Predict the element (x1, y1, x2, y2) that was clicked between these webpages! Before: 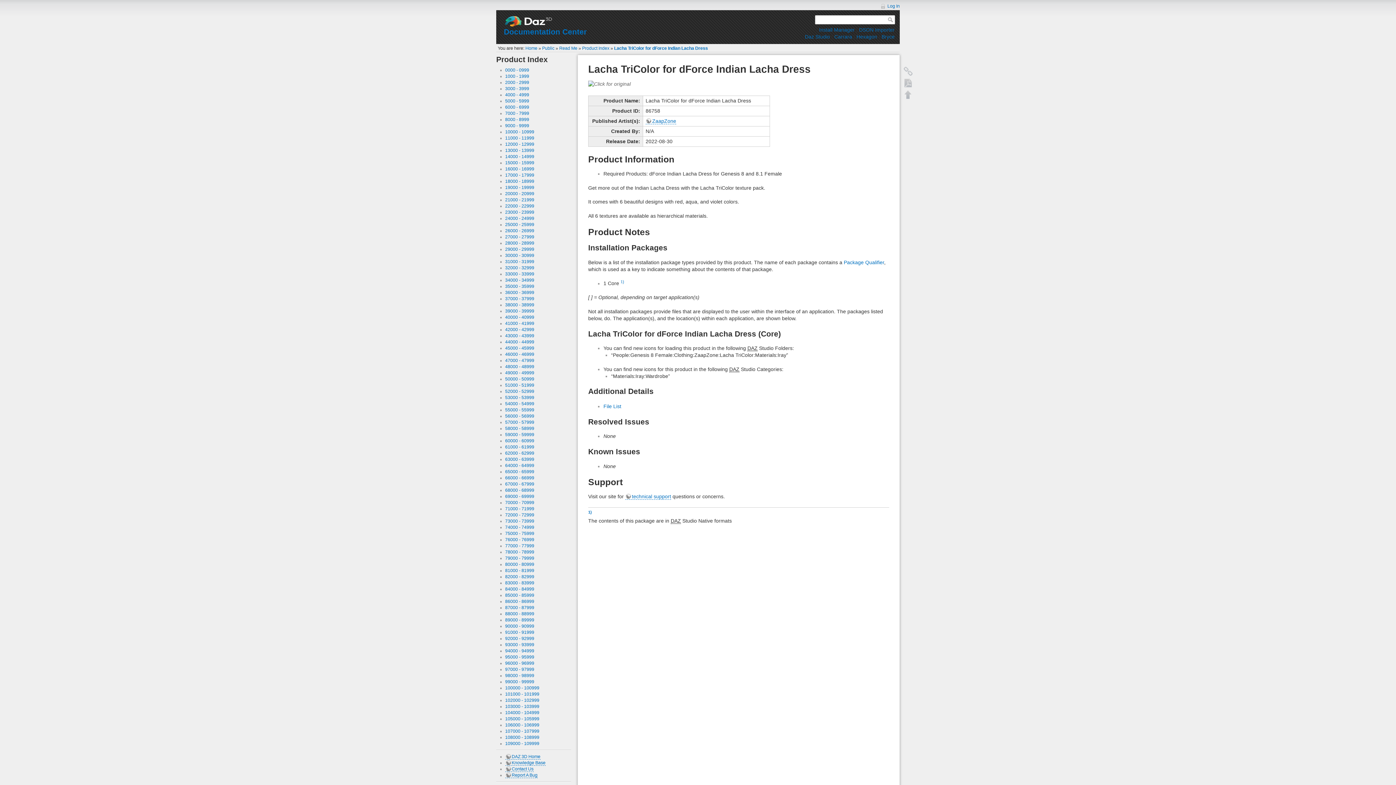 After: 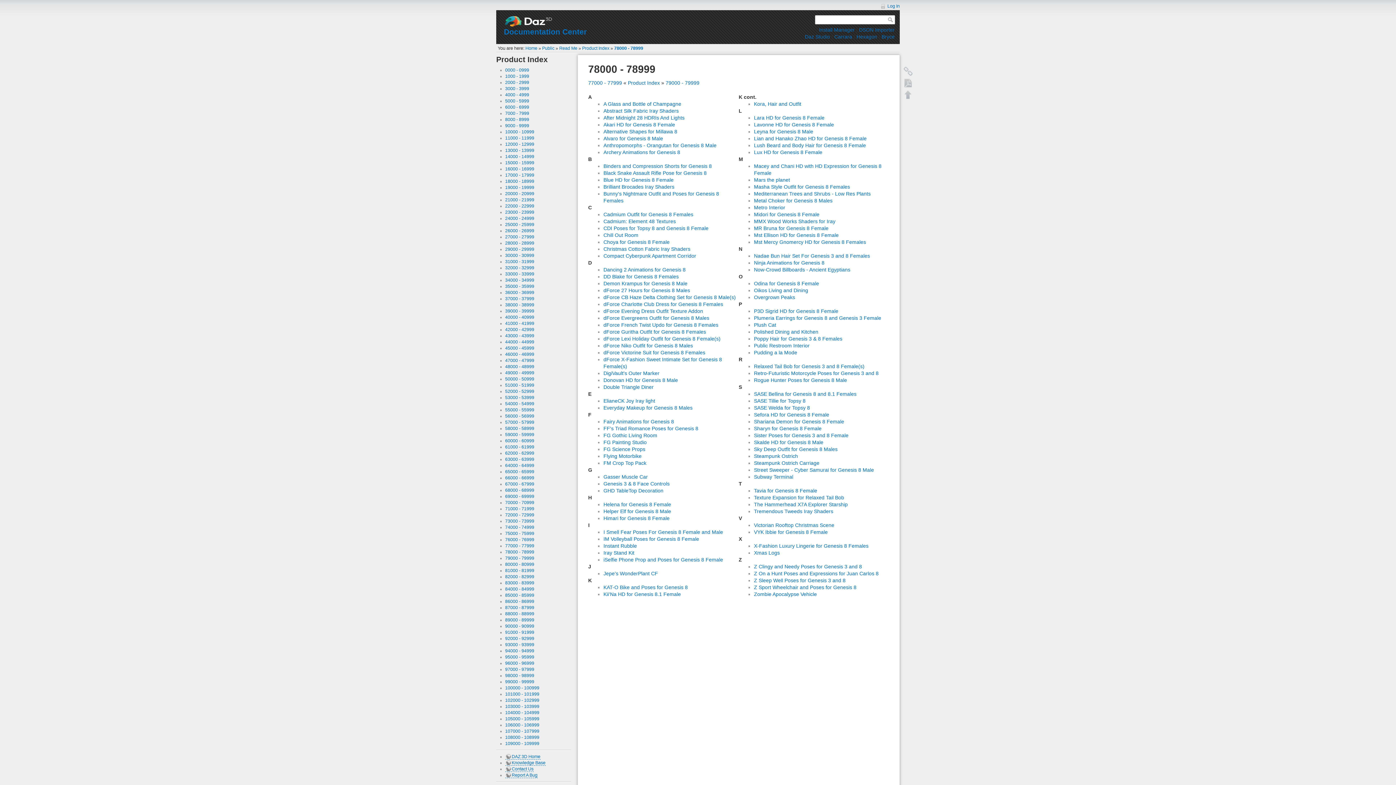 Action: bbox: (505, 549, 534, 554) label: 78000 - 78999